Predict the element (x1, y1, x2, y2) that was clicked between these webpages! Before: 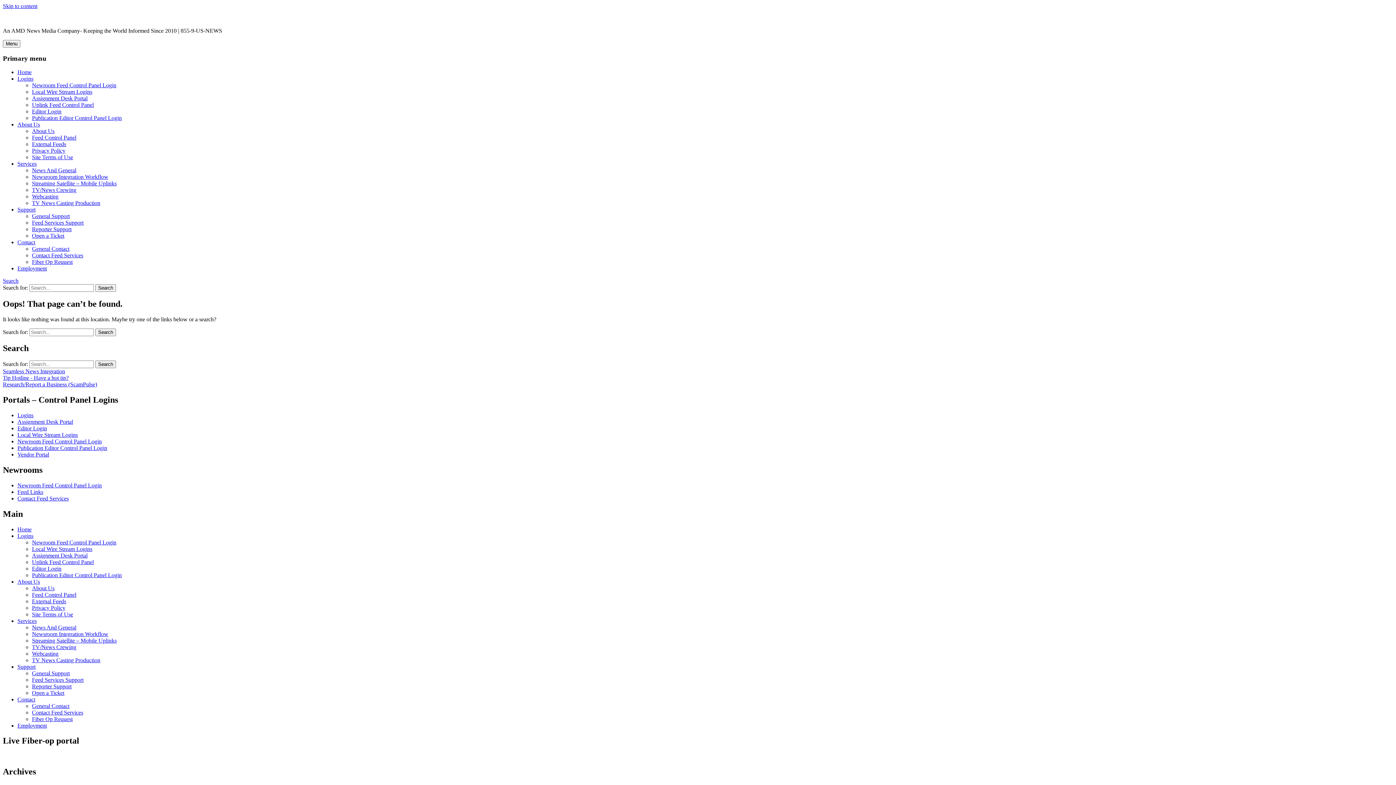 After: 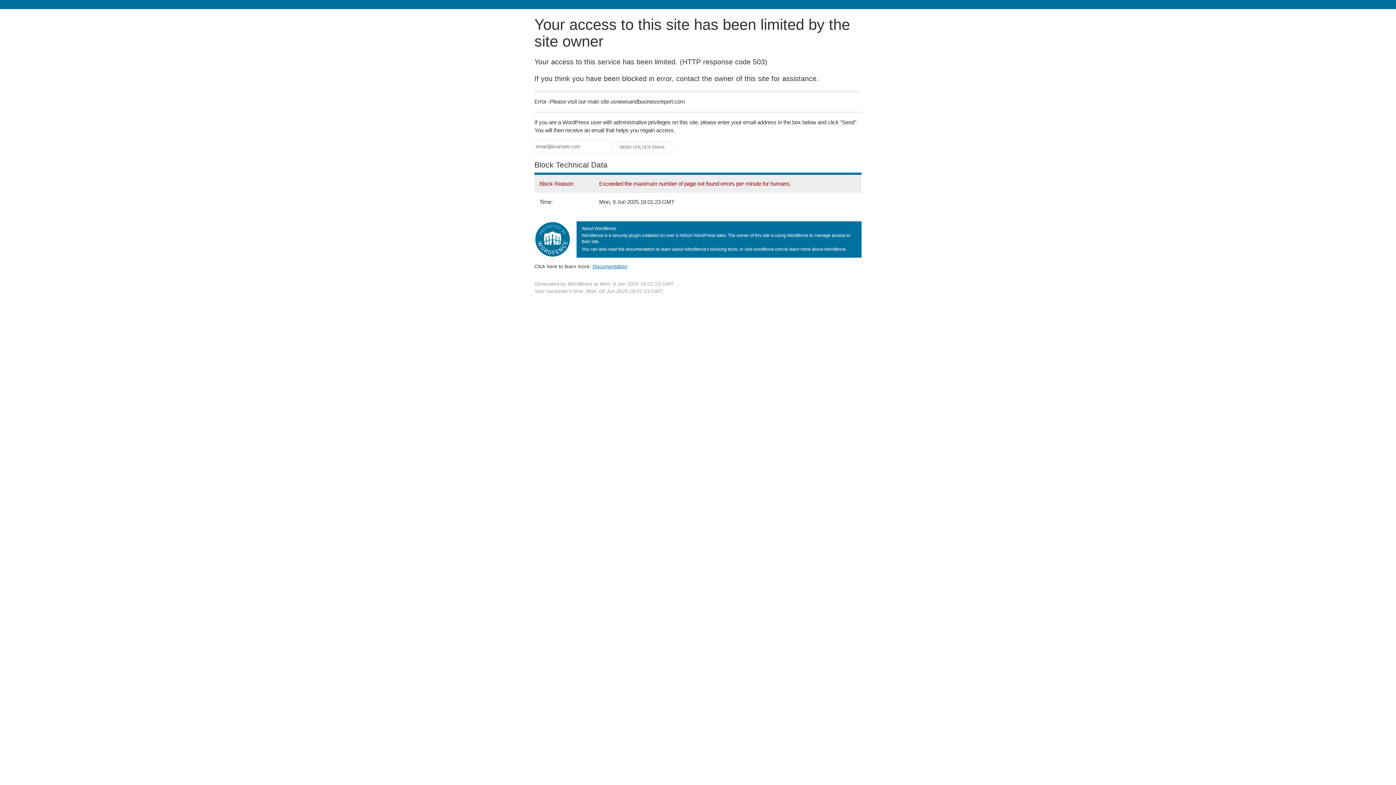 Action: bbox: (17, 482, 101, 488) label: Newroom Feed Control Panel Login